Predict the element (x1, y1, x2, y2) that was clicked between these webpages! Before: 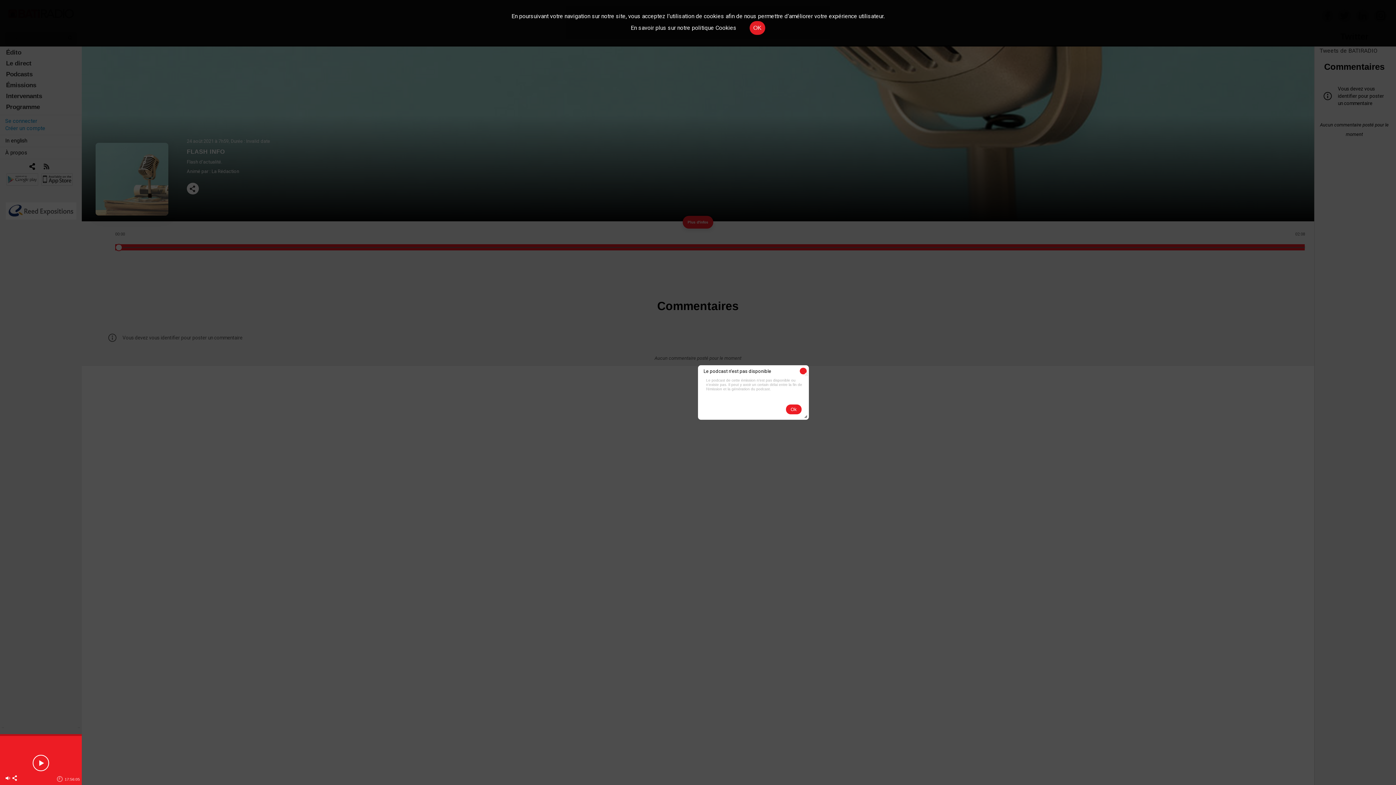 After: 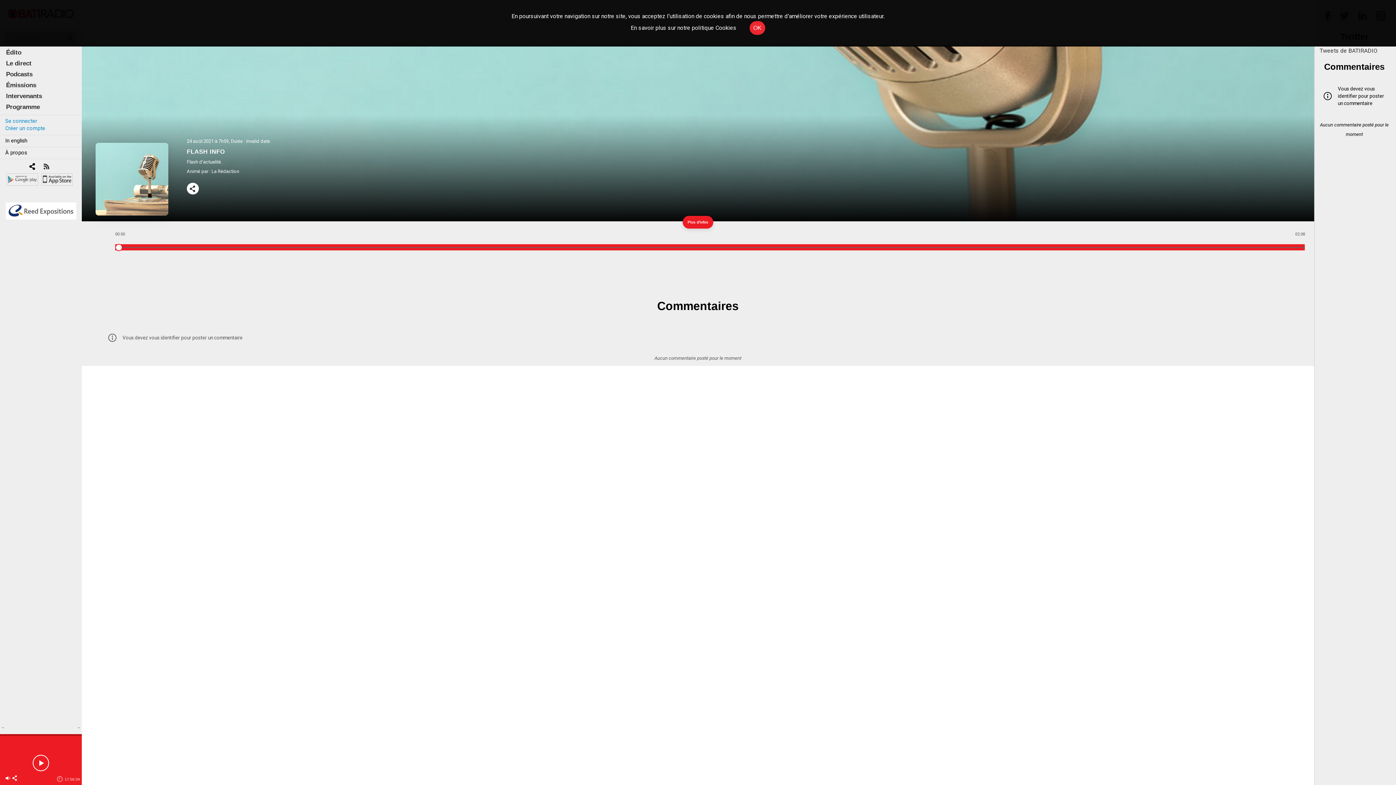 Action: label: Close bbox: (799, 367, 806, 374)